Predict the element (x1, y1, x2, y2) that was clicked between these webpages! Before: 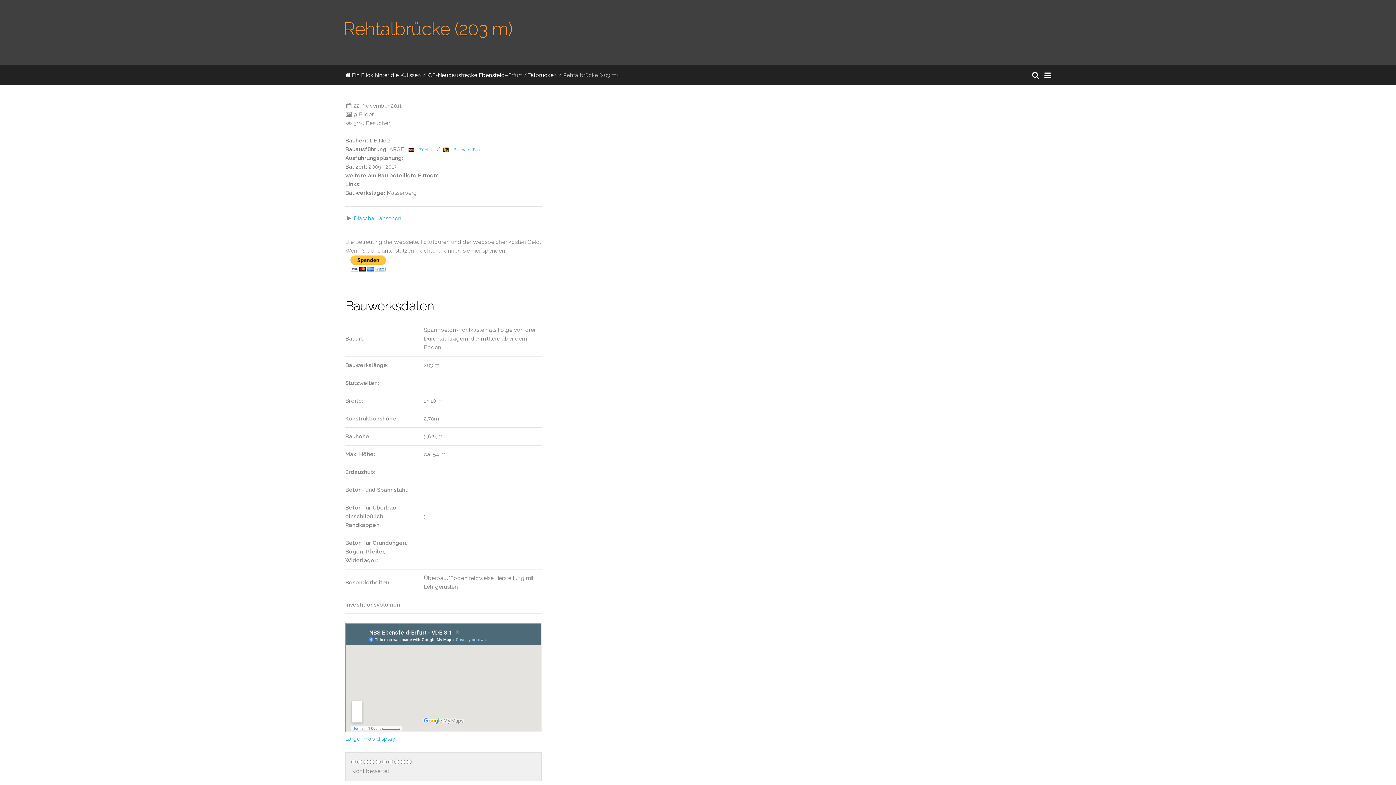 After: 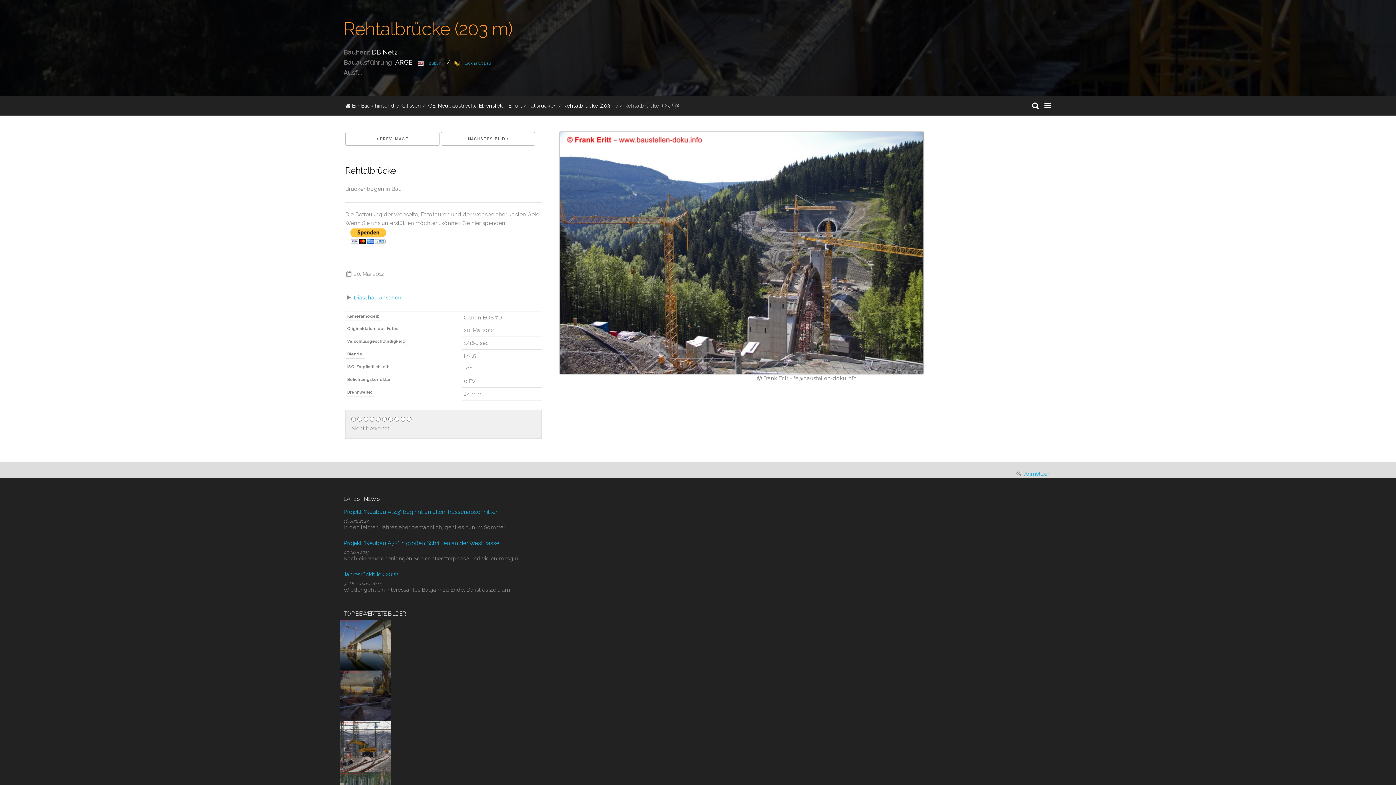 Action: bbox: (742, 211, 749, 218)